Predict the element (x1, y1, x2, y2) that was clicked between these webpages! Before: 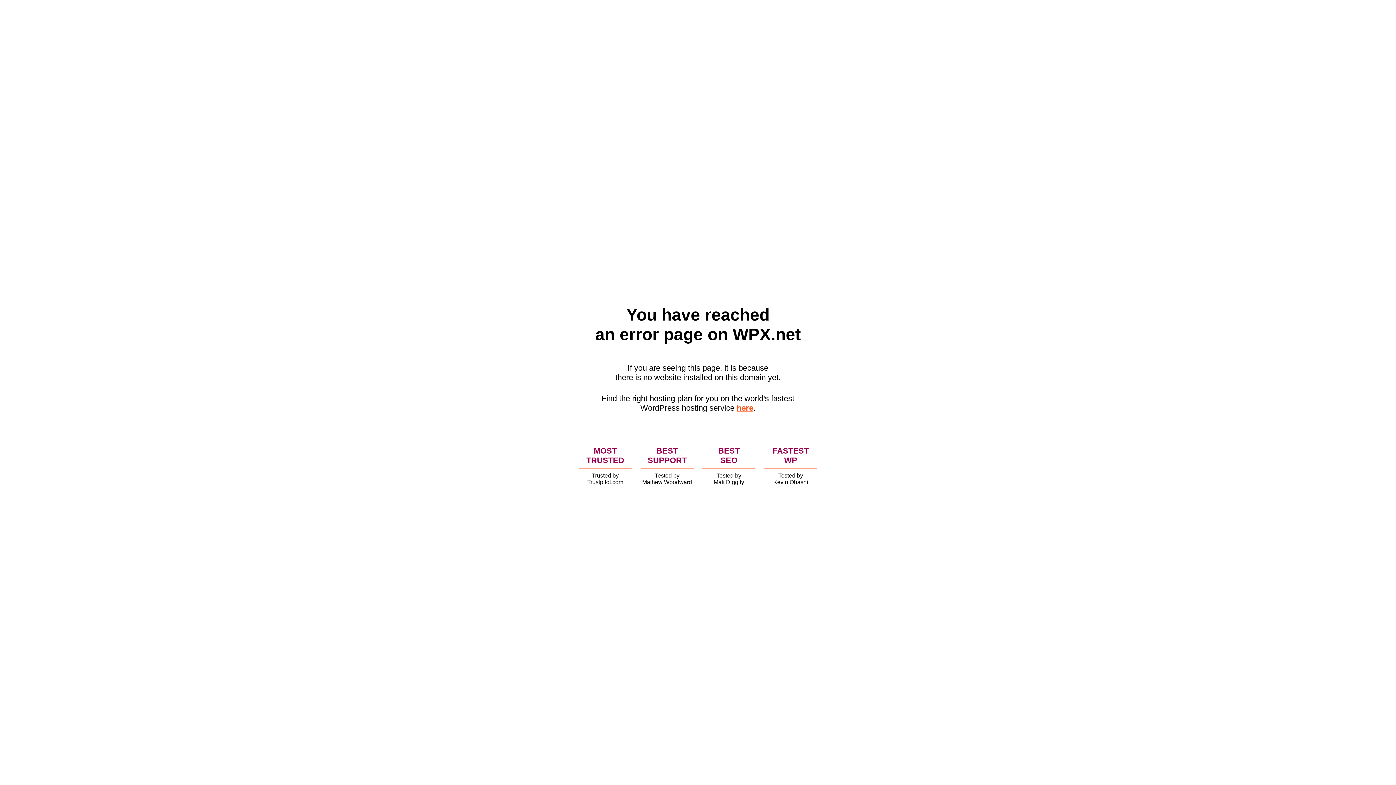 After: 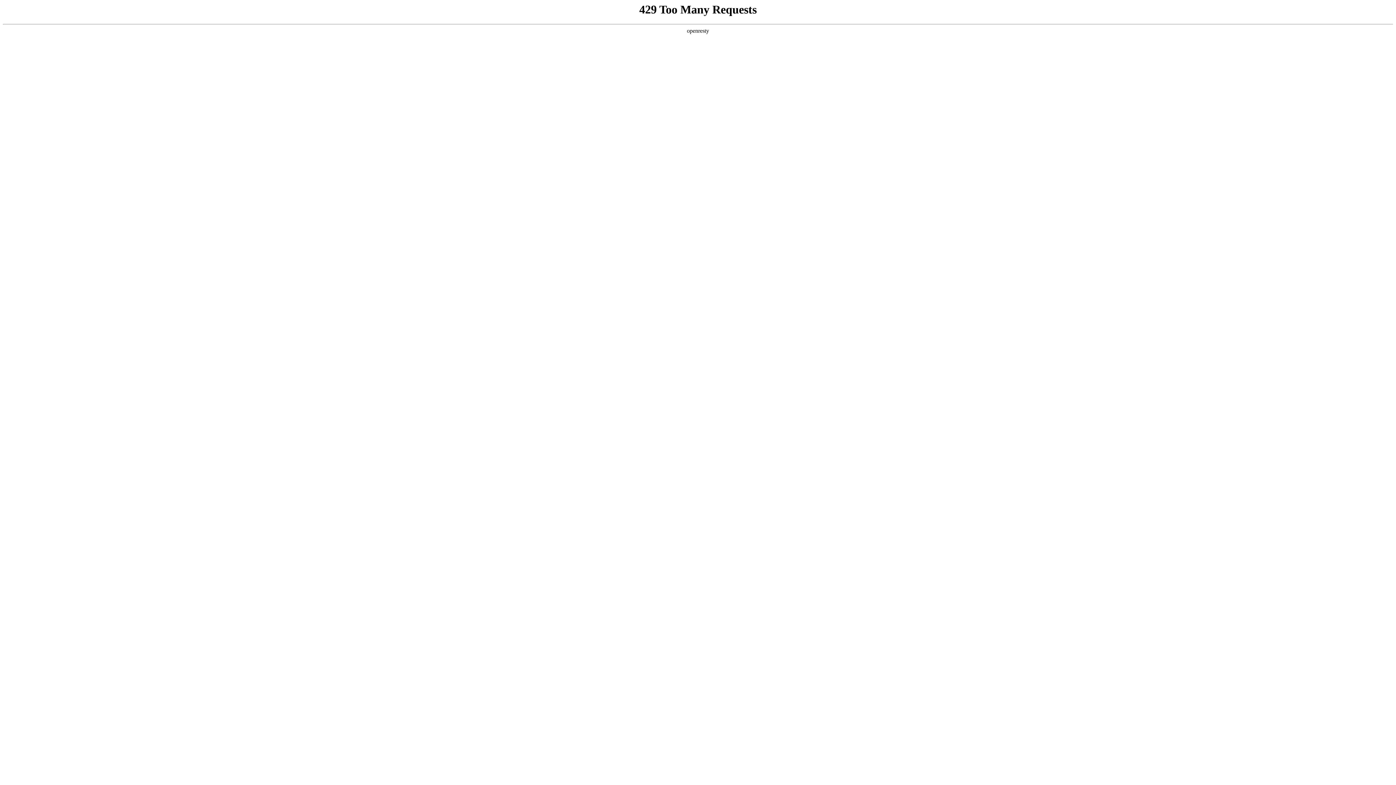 Action: label: here bbox: (736, 403, 753, 412)